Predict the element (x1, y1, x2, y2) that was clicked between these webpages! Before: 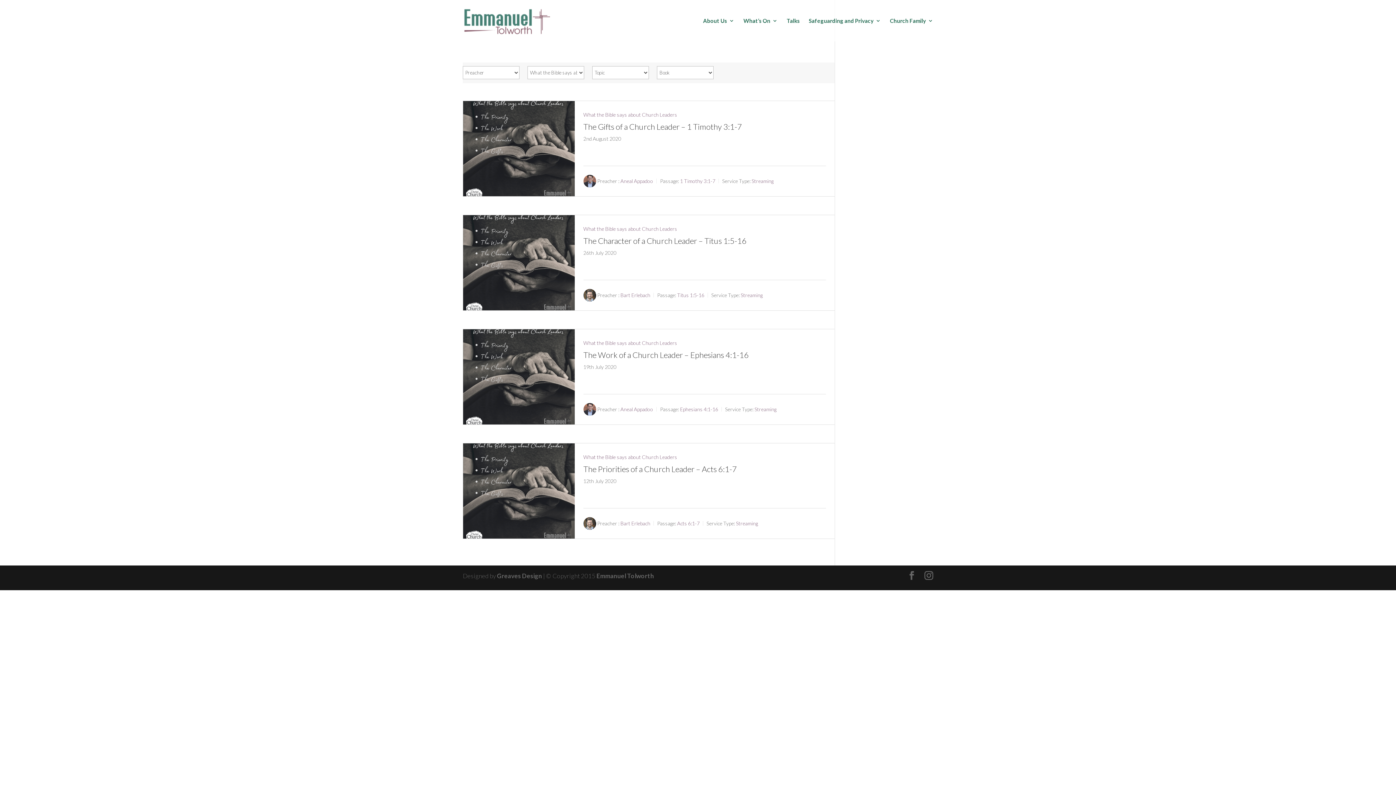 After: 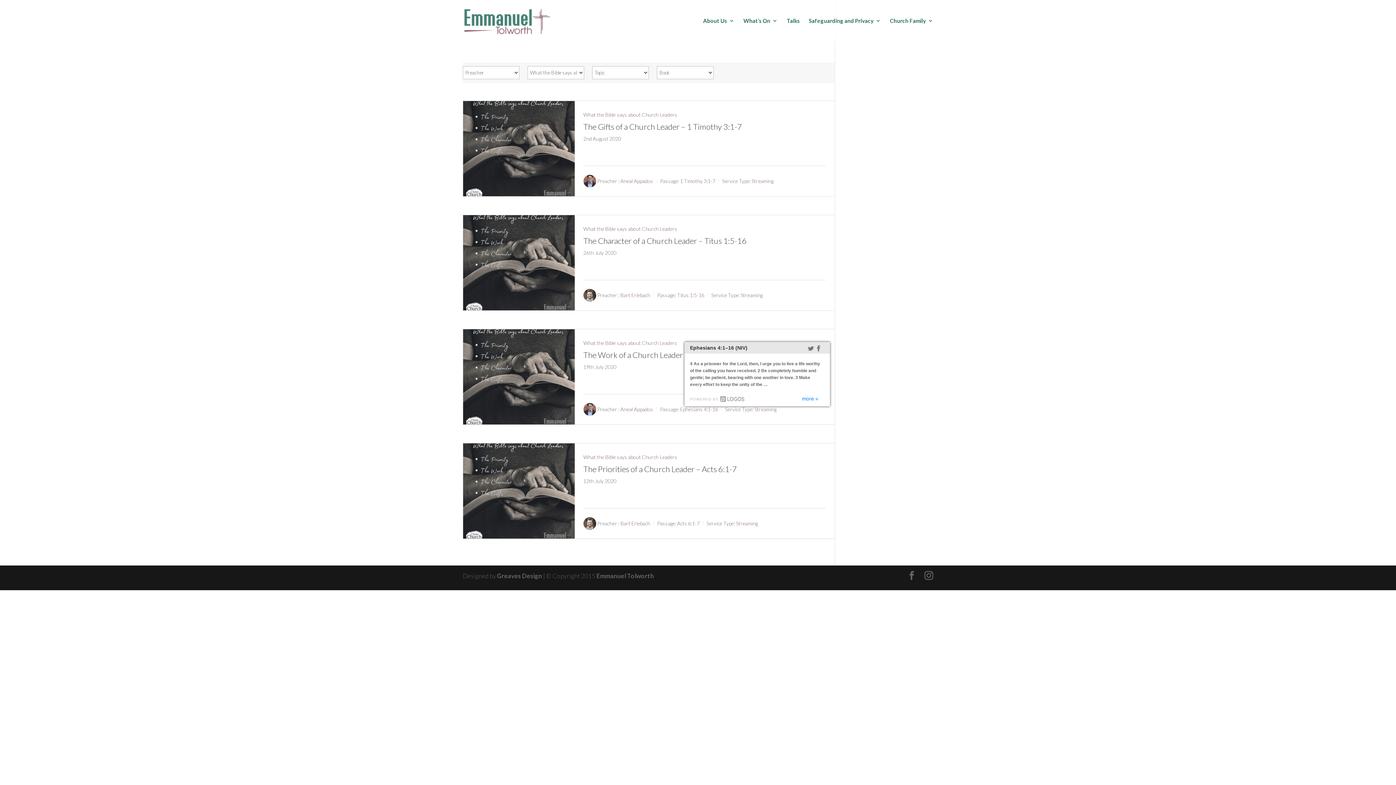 Action: bbox: (680, 406, 718, 412) label: Ephesians 4:1-16